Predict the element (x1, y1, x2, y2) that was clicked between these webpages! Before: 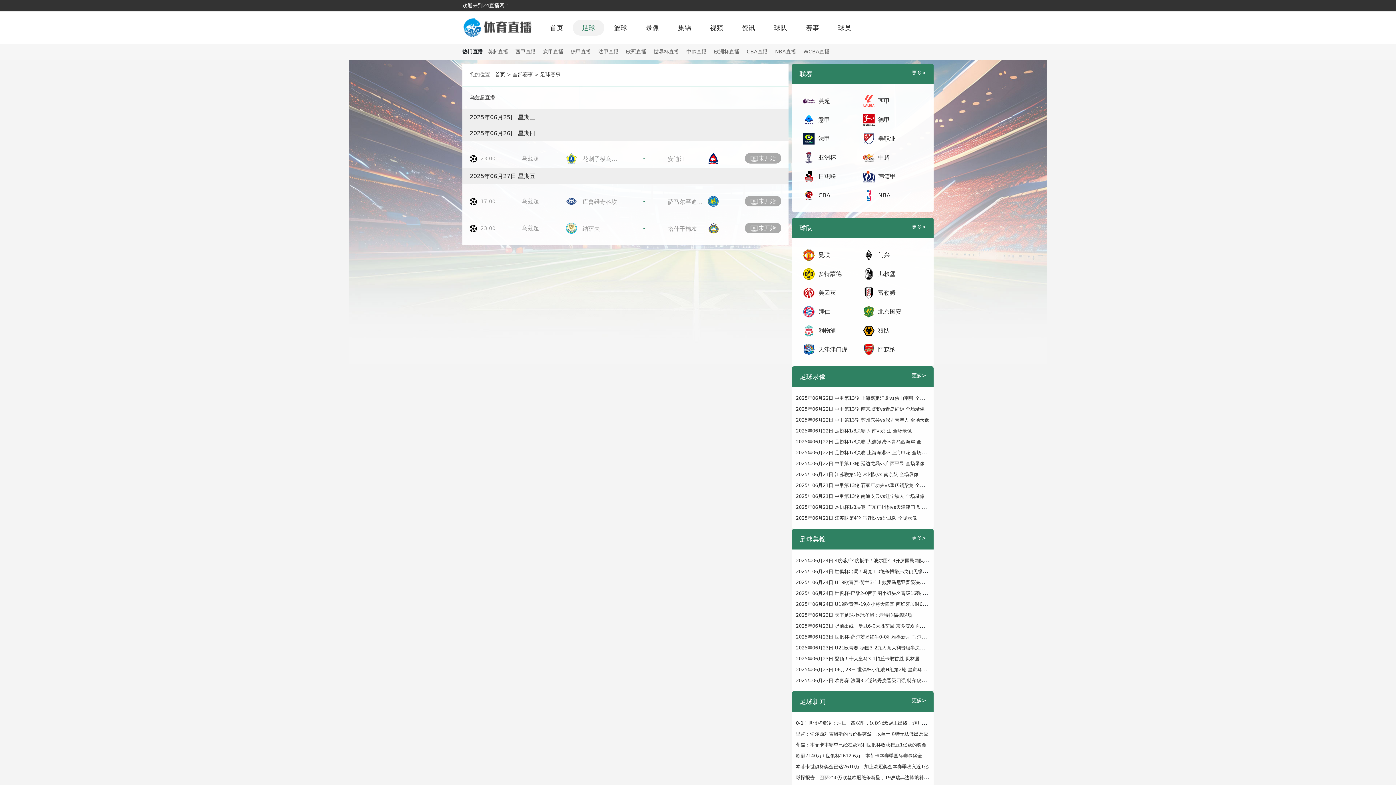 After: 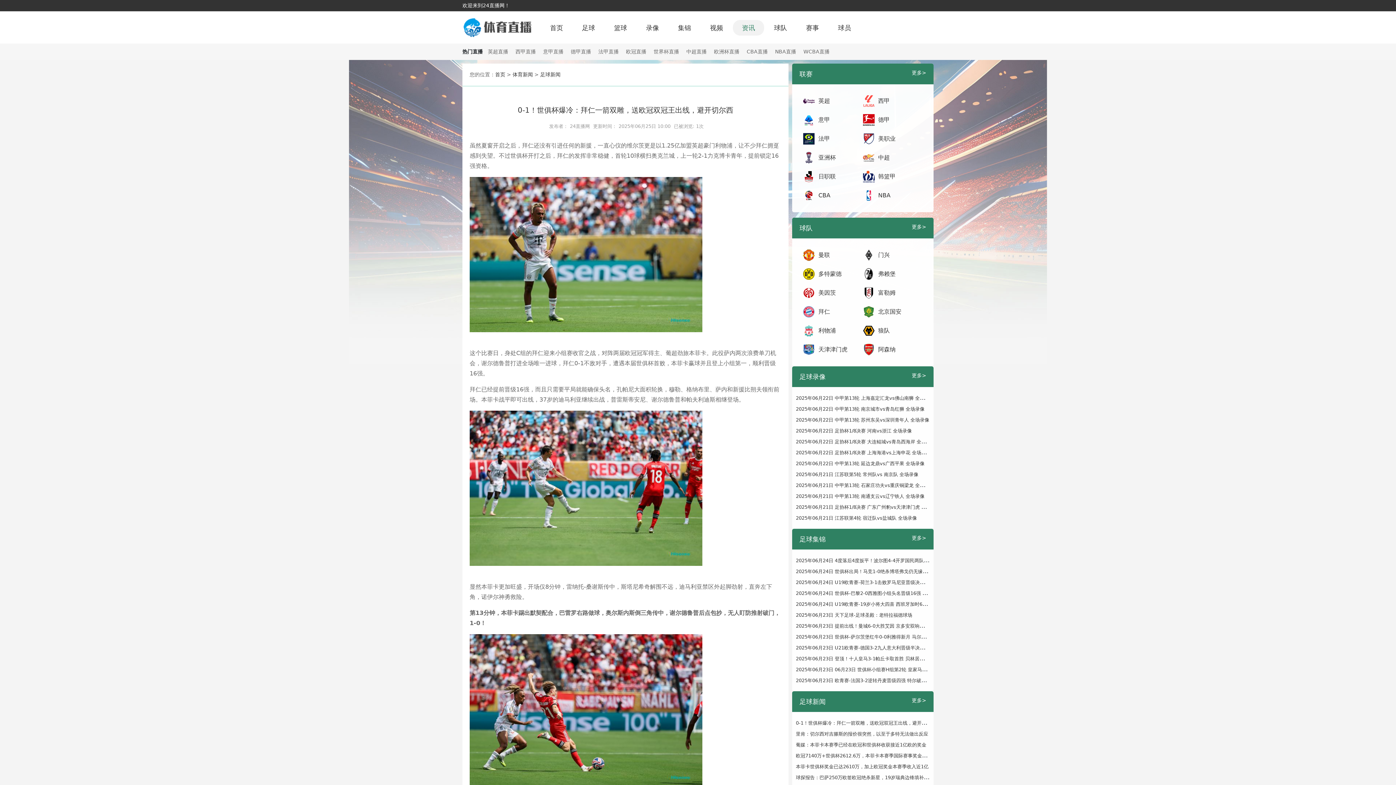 Action: bbox: (796, 719, 936, 726) label: 0-1！世俱杯爆冷：拜仁一箭双雕，送欧冠双冠王出线，避开切尔西